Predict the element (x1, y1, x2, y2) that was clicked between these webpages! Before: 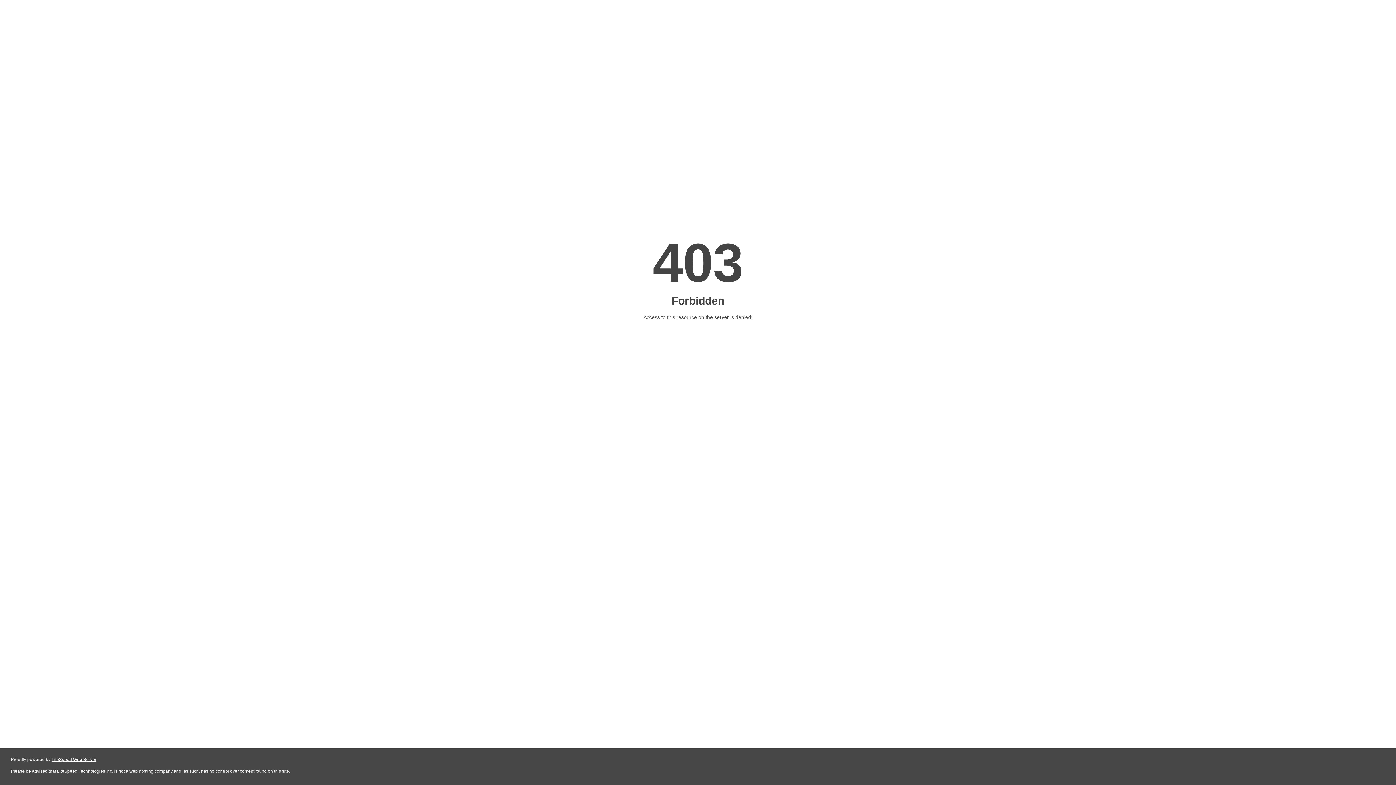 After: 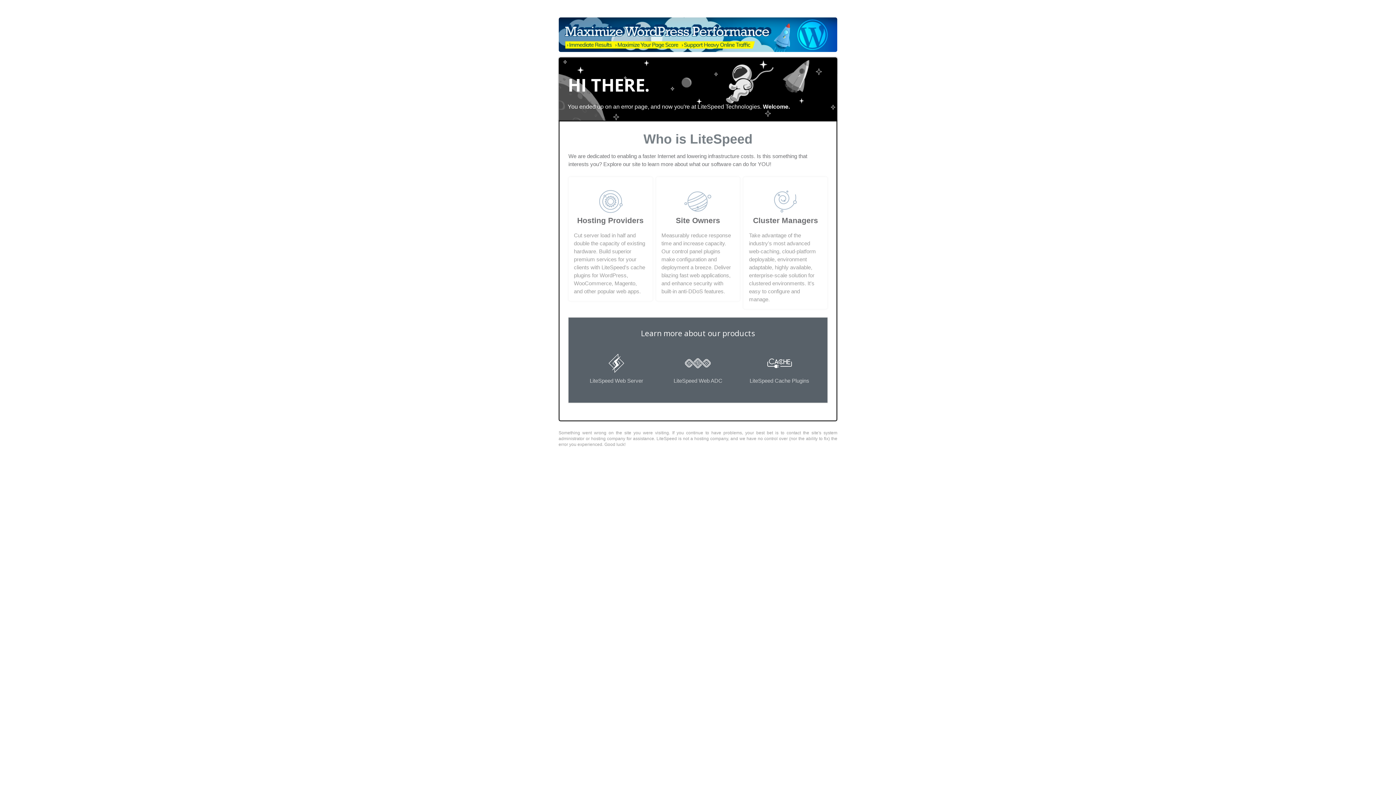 Action: bbox: (51, 757, 96, 762) label: LiteSpeed Web Server